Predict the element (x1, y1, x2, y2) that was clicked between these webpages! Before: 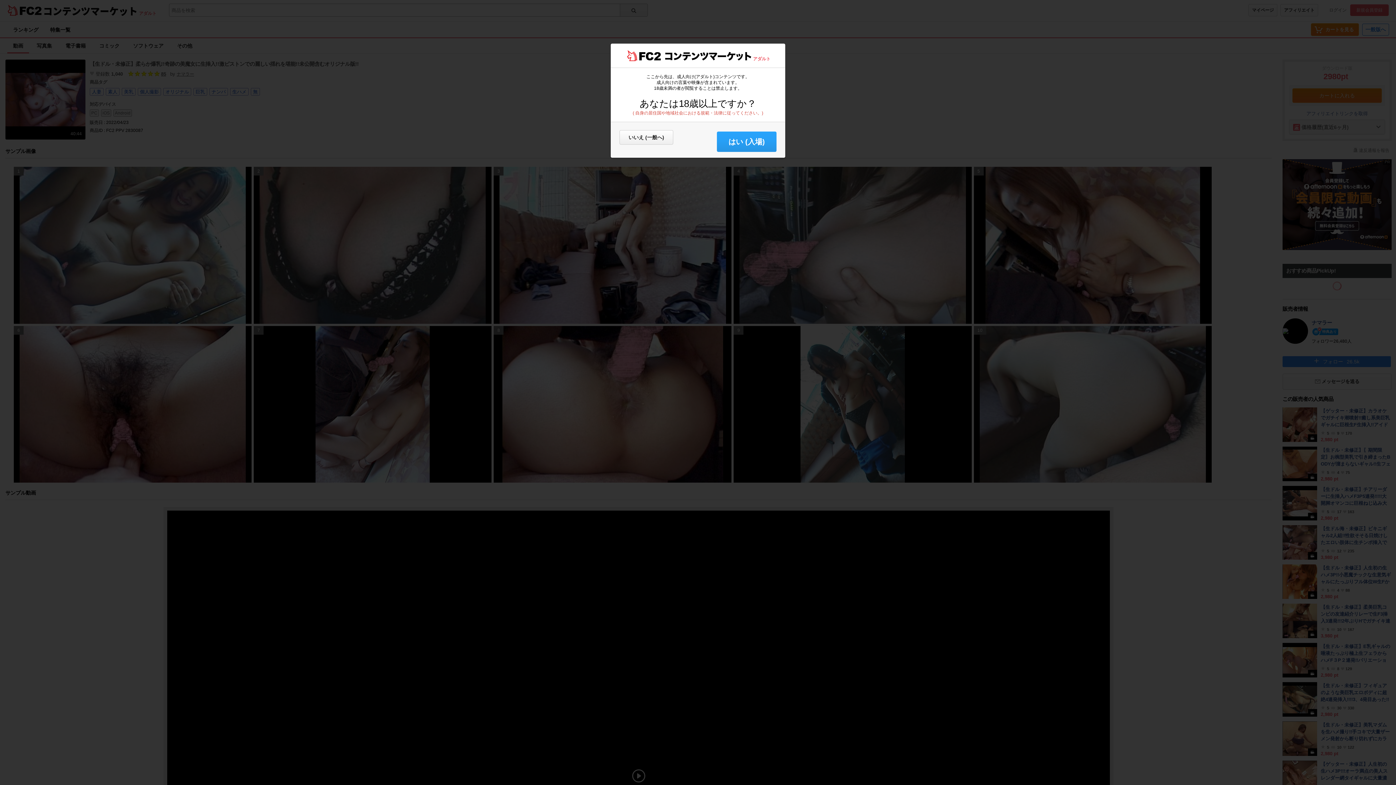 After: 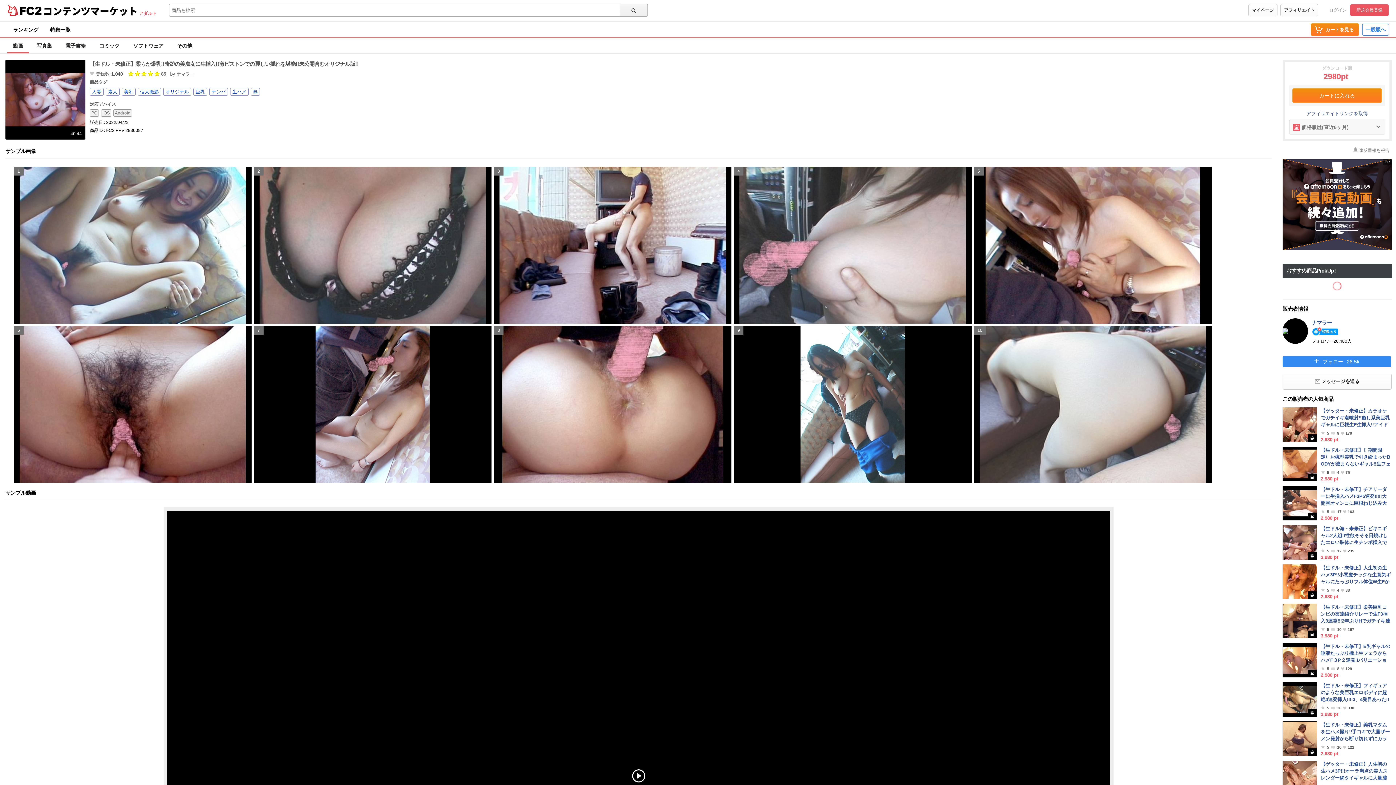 Action: label: はい (入場) bbox: (717, 131, 776, 152)